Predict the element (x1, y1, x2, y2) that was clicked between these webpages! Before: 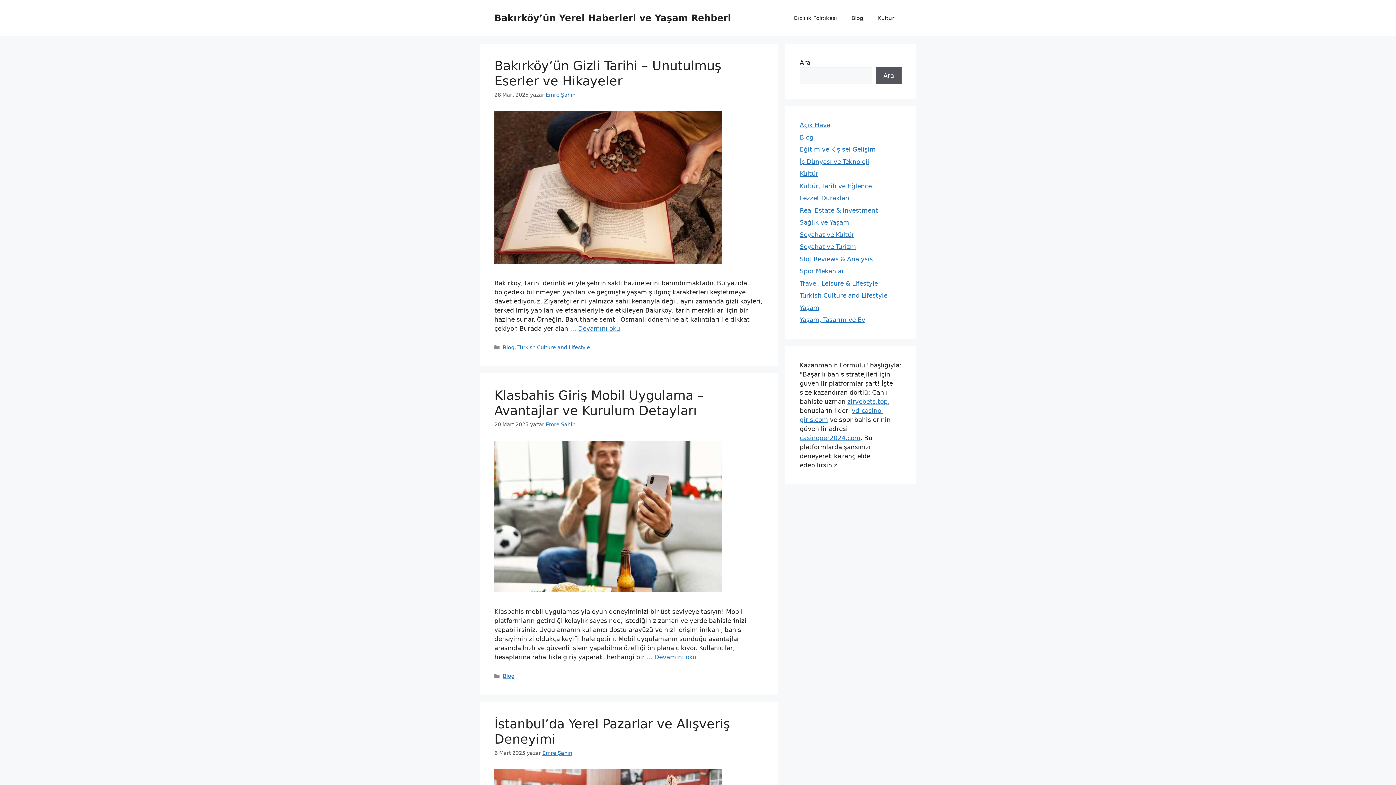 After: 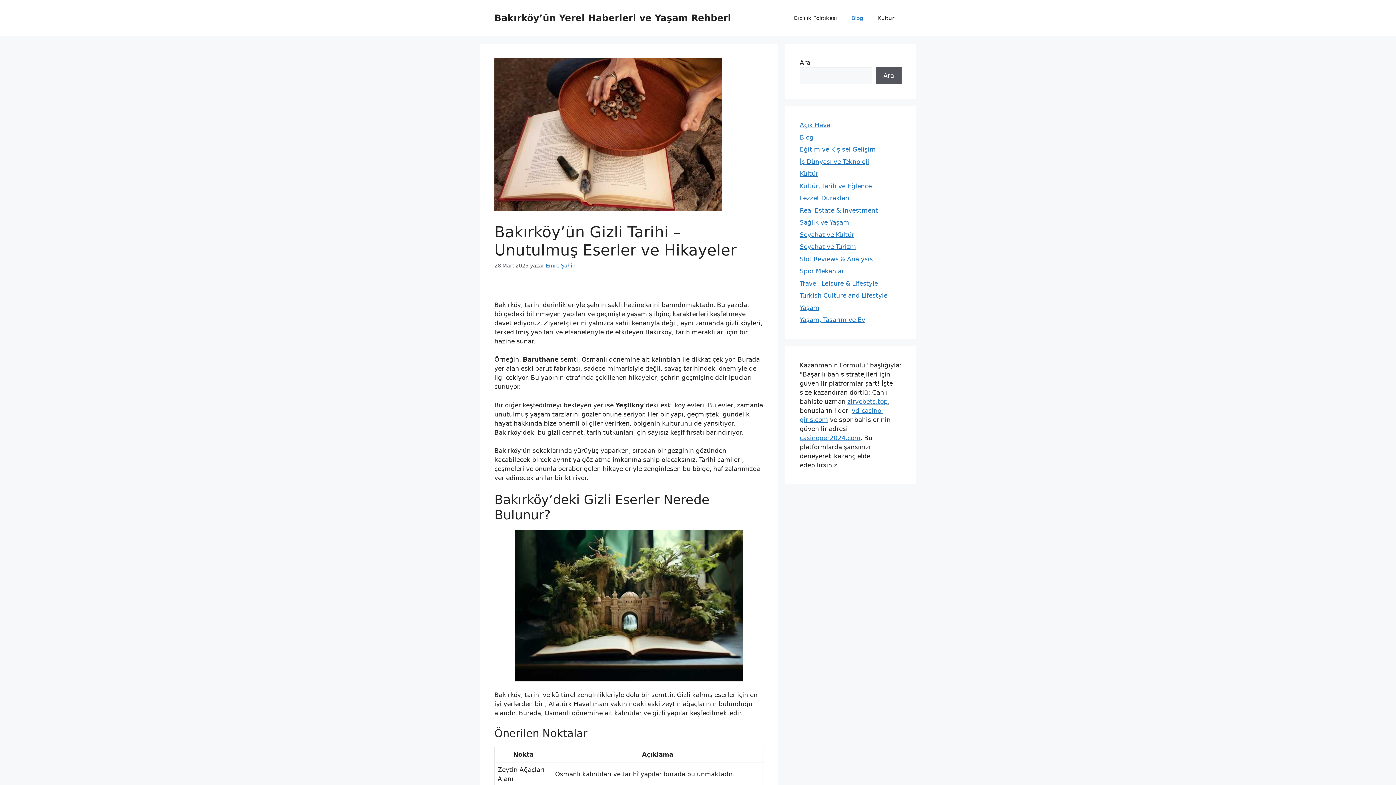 Action: bbox: (494, 258, 722, 265)